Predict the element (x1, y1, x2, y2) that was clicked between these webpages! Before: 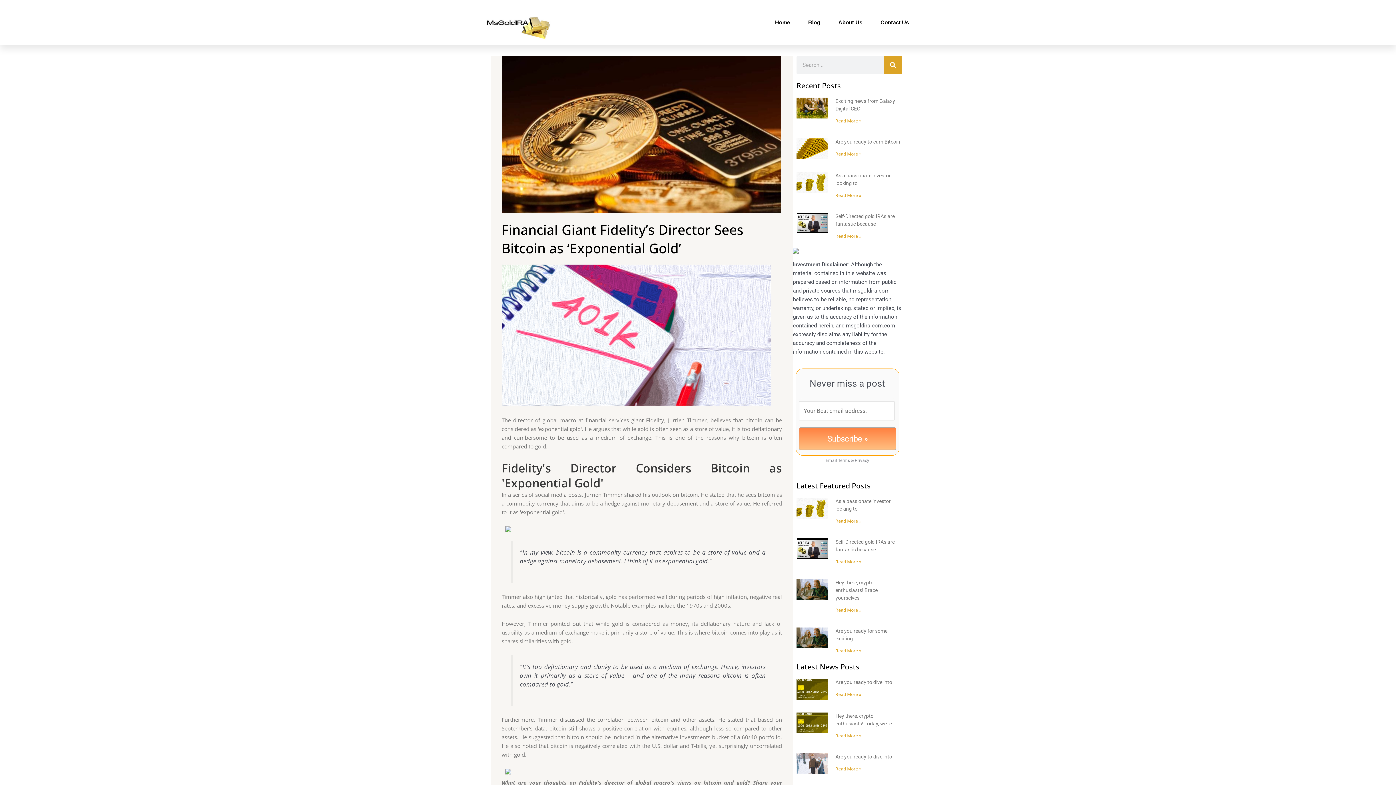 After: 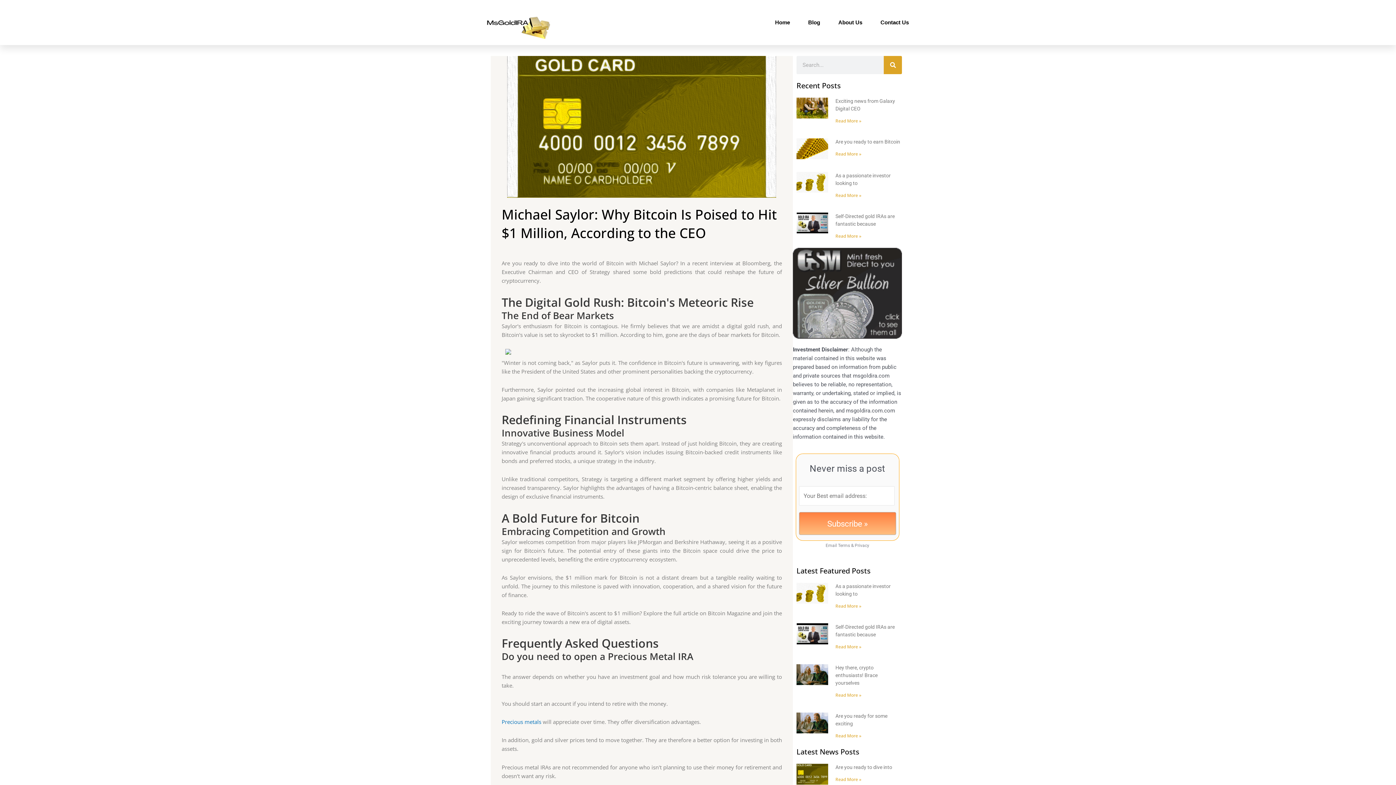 Action: label: Read more about Michael Saylor: Why Bitcoin Is Poised to Hit $1 Million, According to the CEO bbox: (835, 691, 861, 697)